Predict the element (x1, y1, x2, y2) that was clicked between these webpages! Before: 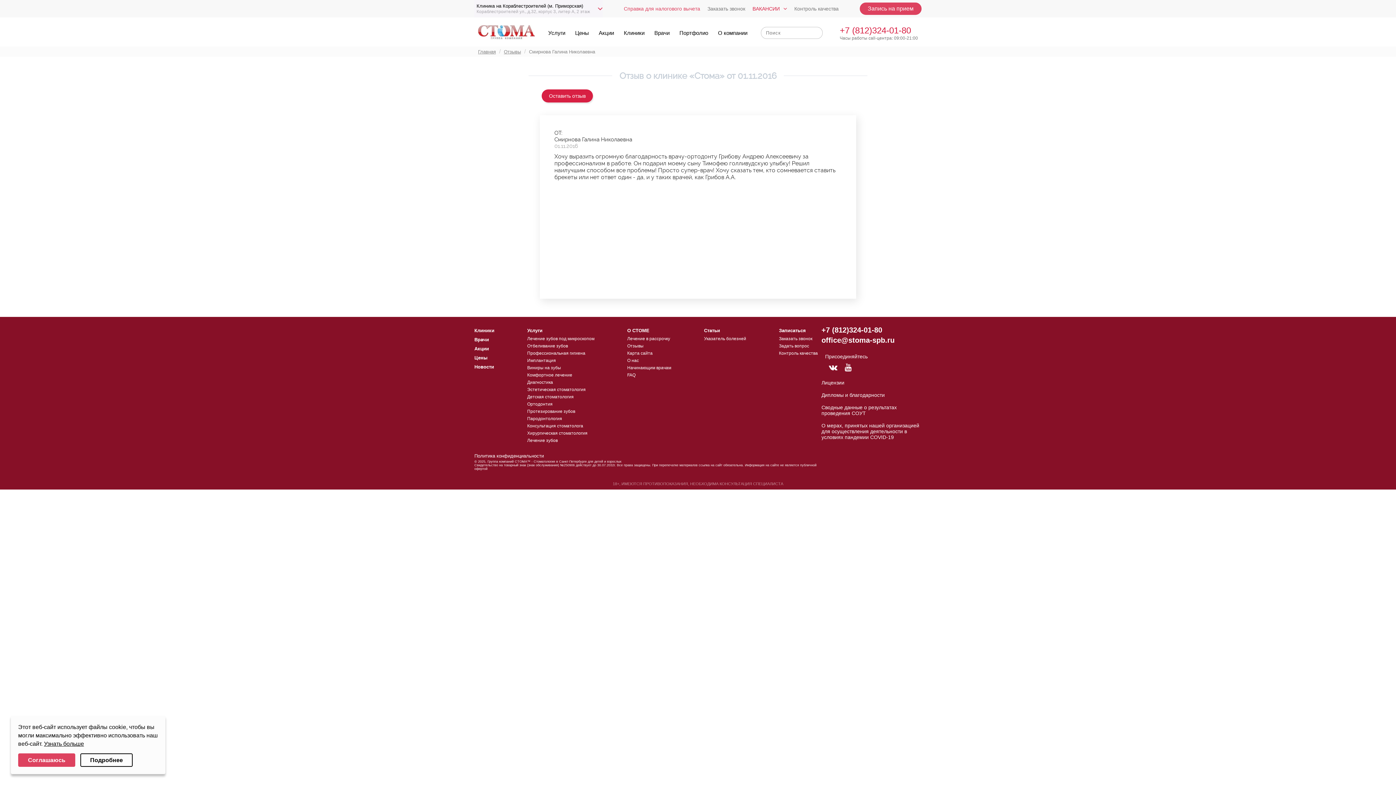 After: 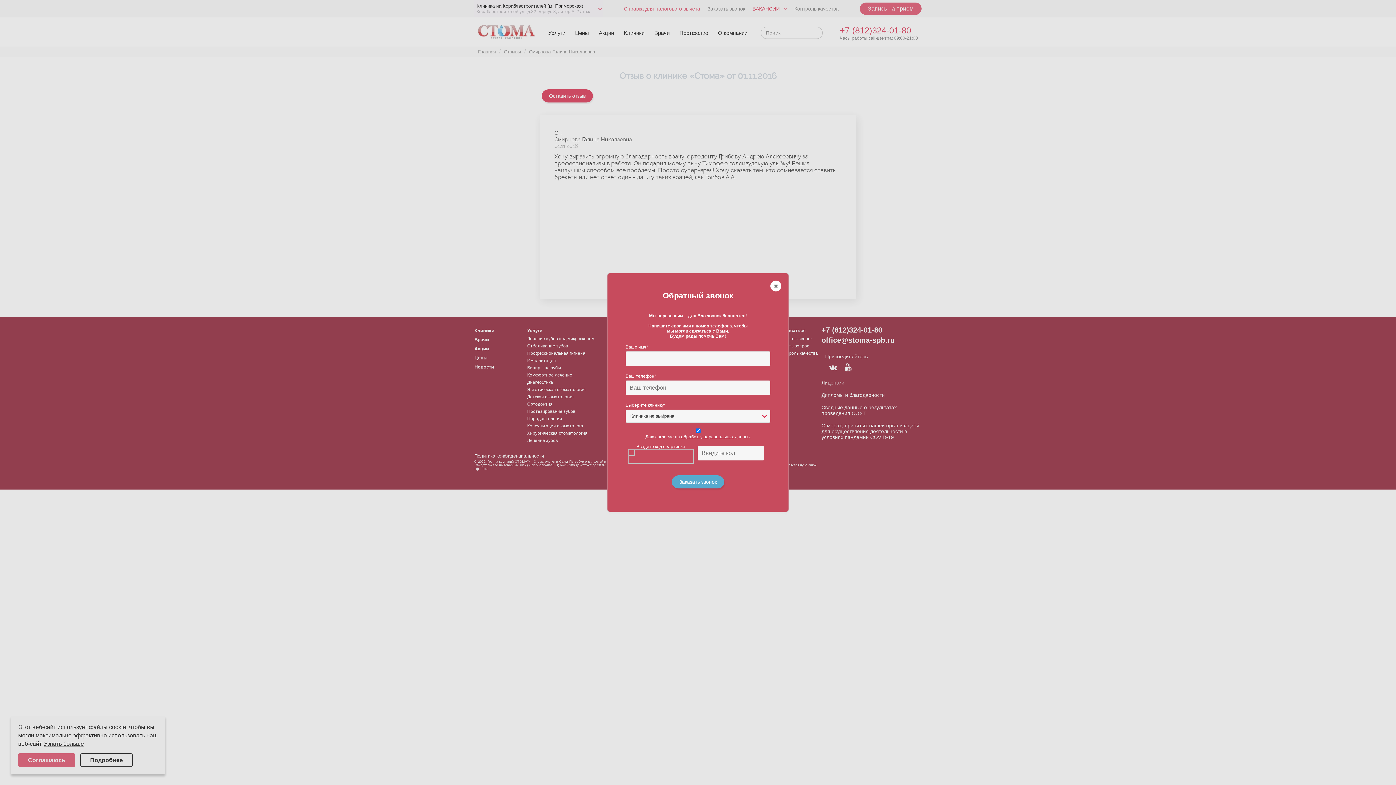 Action: bbox: (704, 4, 749, 13) label: Заказать звонок